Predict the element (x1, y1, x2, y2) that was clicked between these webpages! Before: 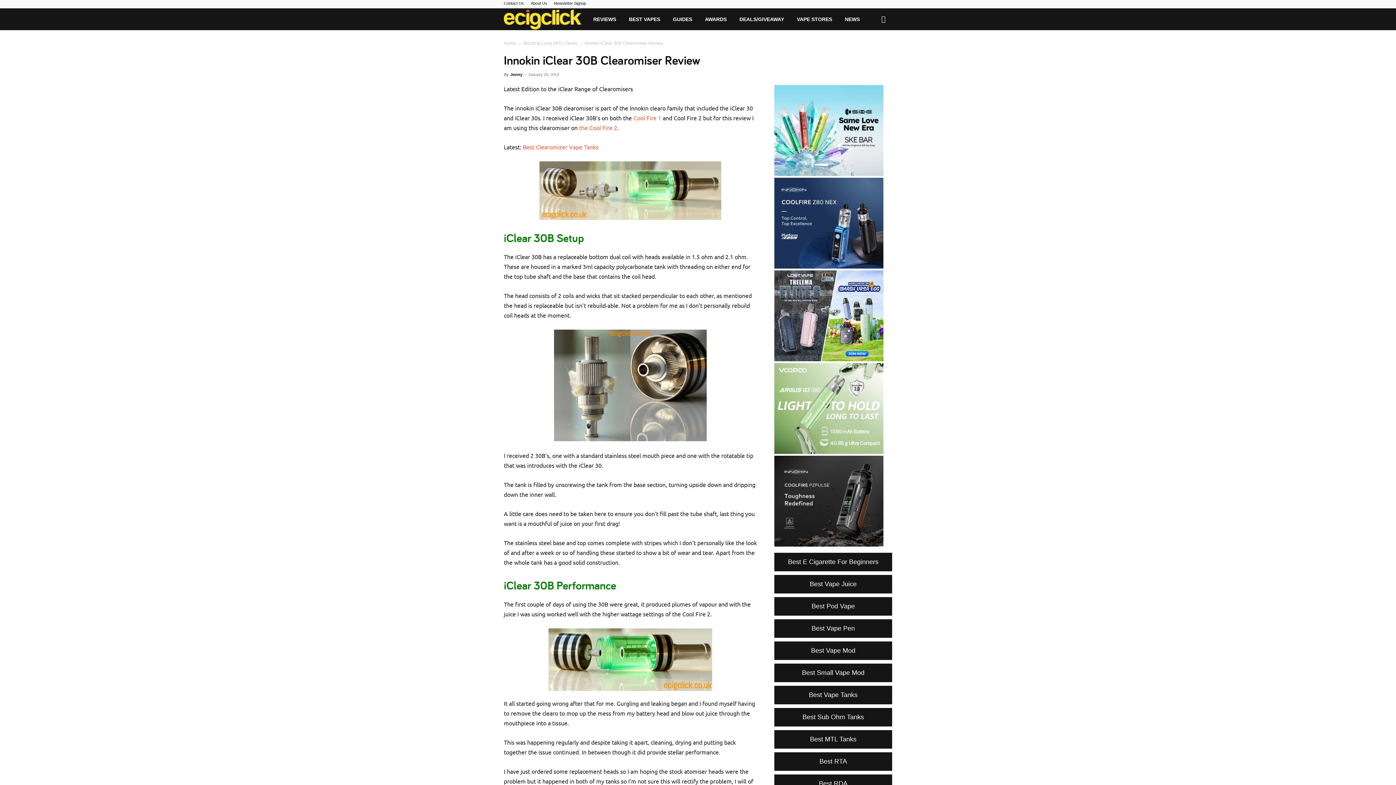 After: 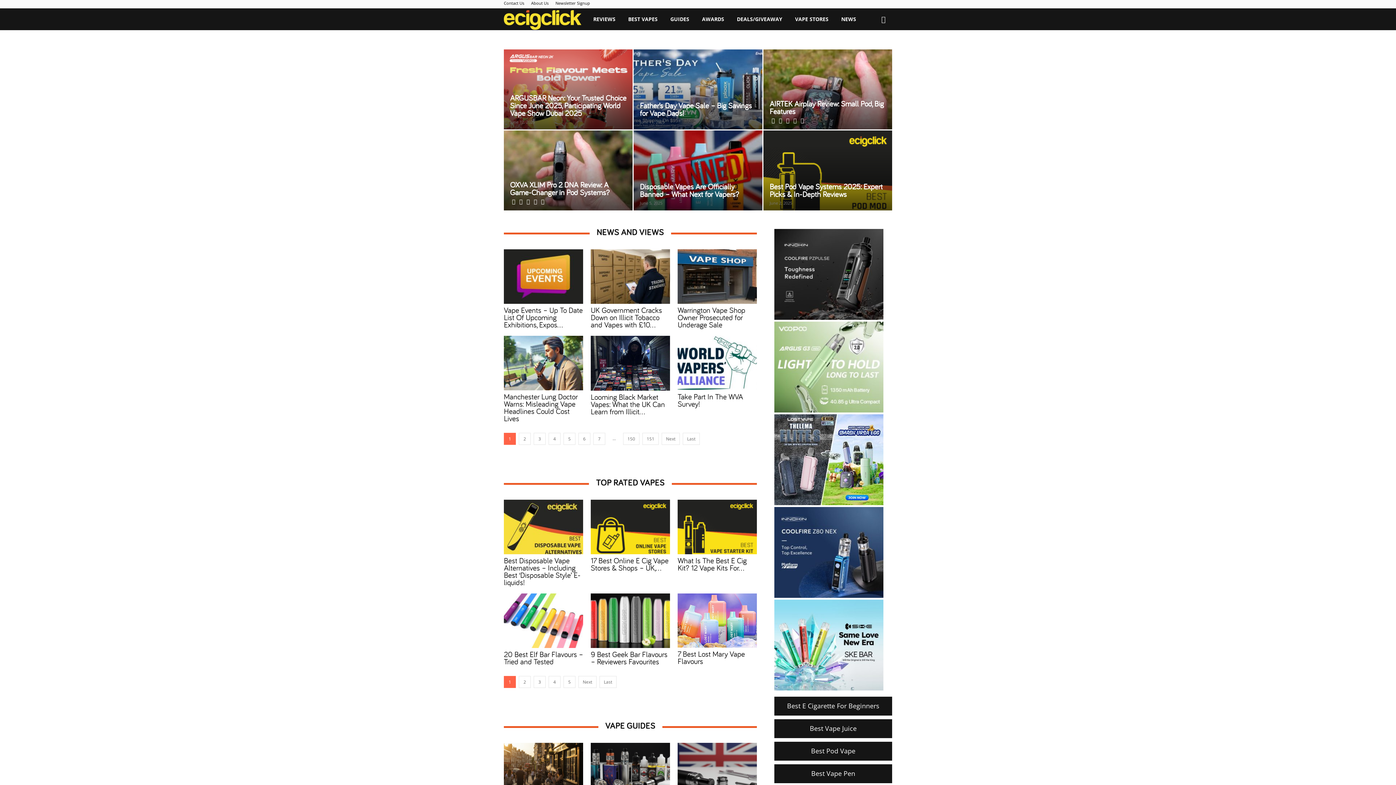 Action: bbox: (504, 40, 516, 45) label: Home